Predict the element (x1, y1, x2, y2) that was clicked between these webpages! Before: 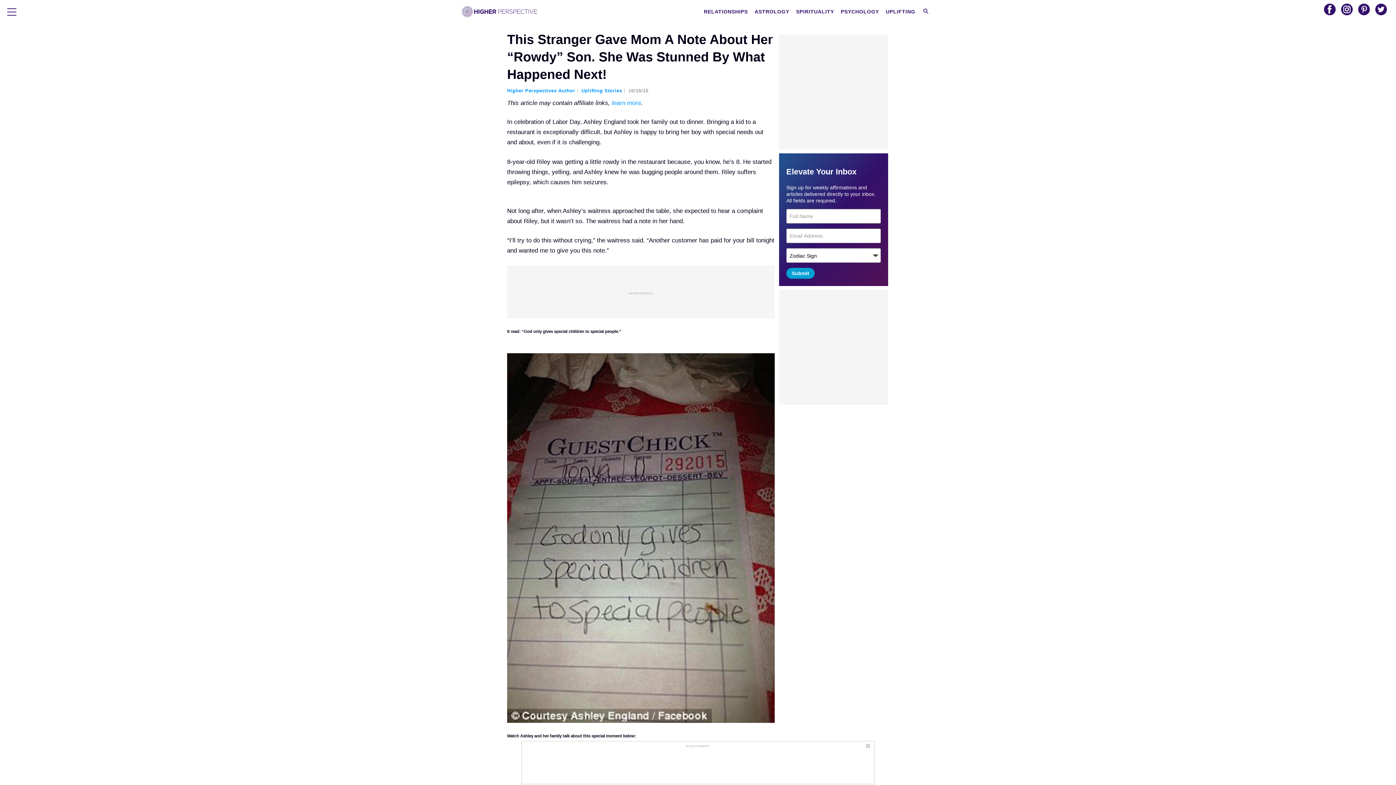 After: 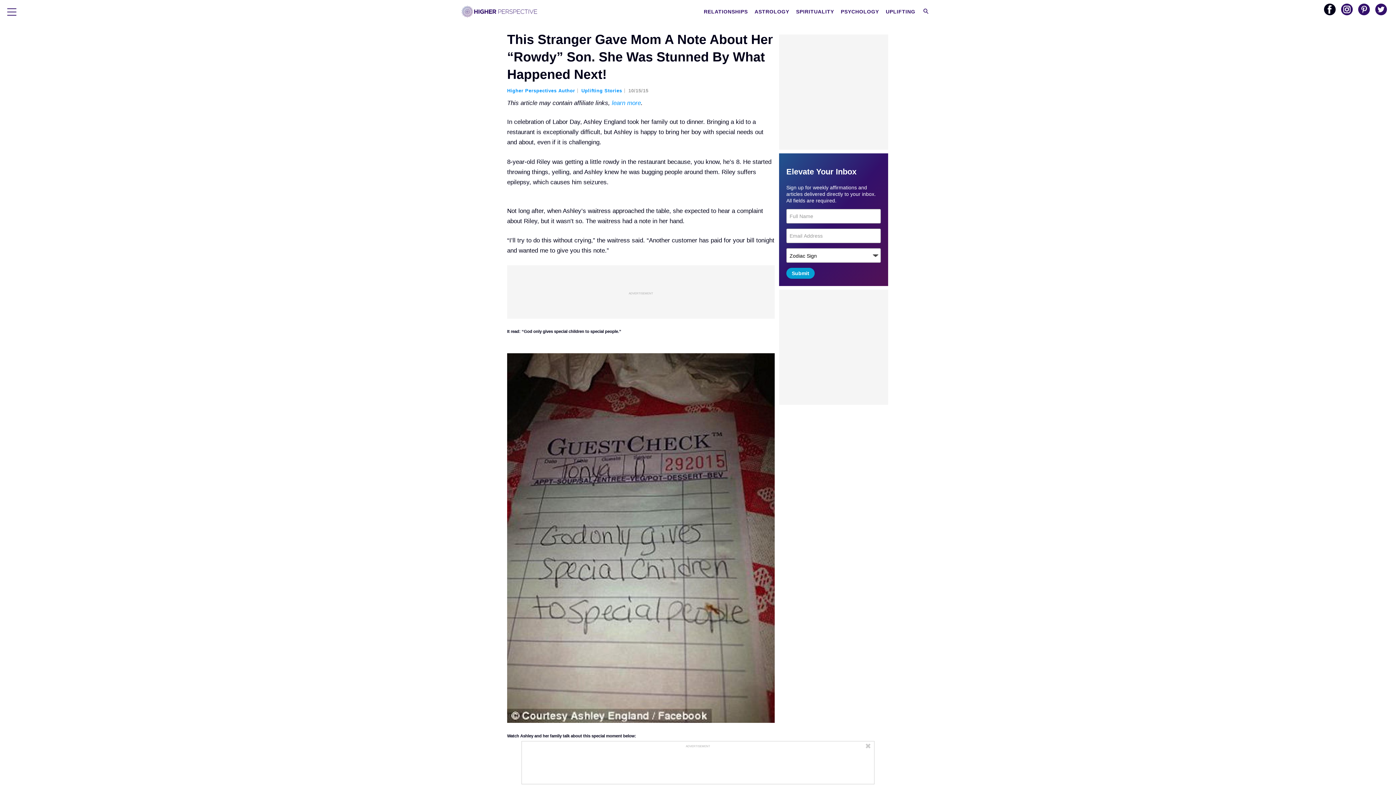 Action: bbox: (1324, 3, 1336, 15)